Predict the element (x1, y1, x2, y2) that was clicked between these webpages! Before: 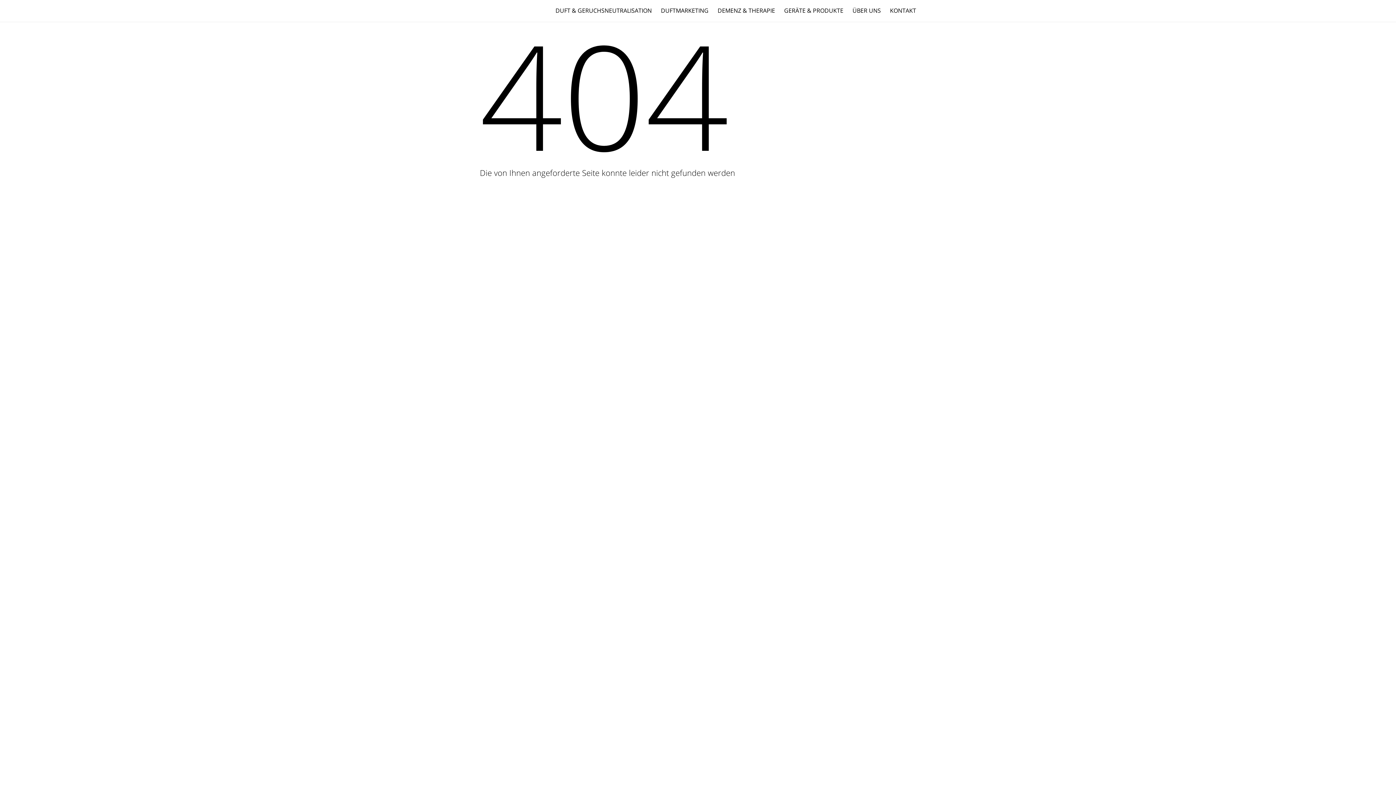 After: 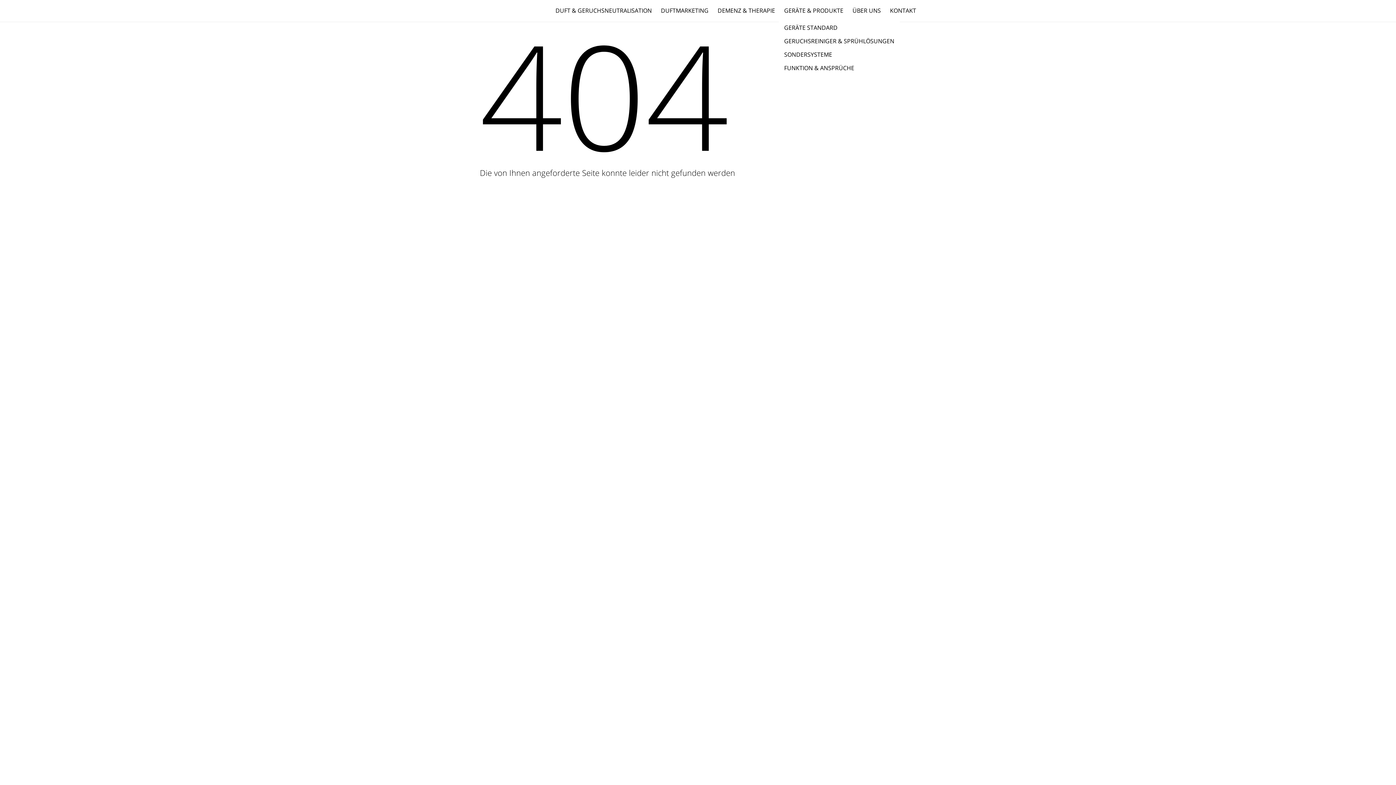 Action: bbox: (784, 6, 843, 14) label: GERÄTE & PRODUKTE